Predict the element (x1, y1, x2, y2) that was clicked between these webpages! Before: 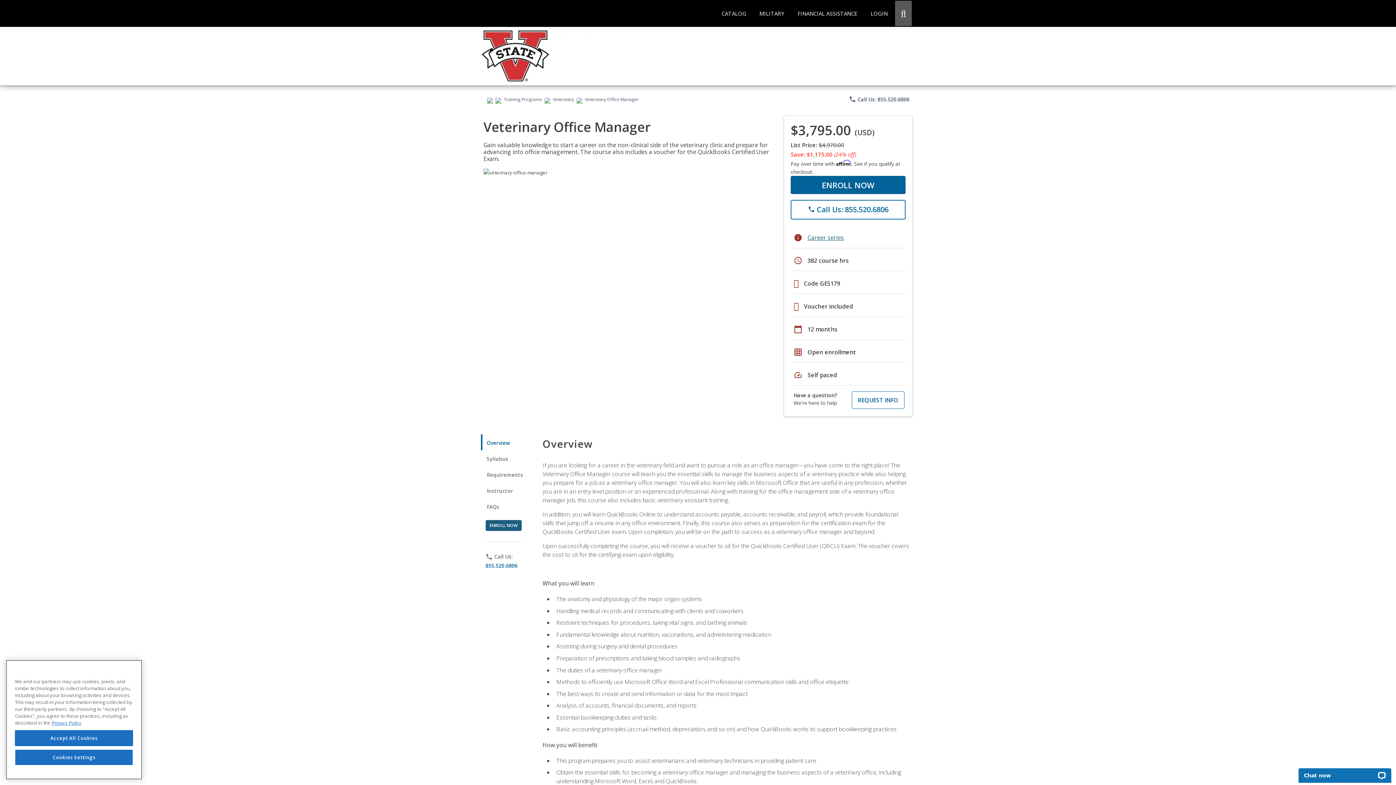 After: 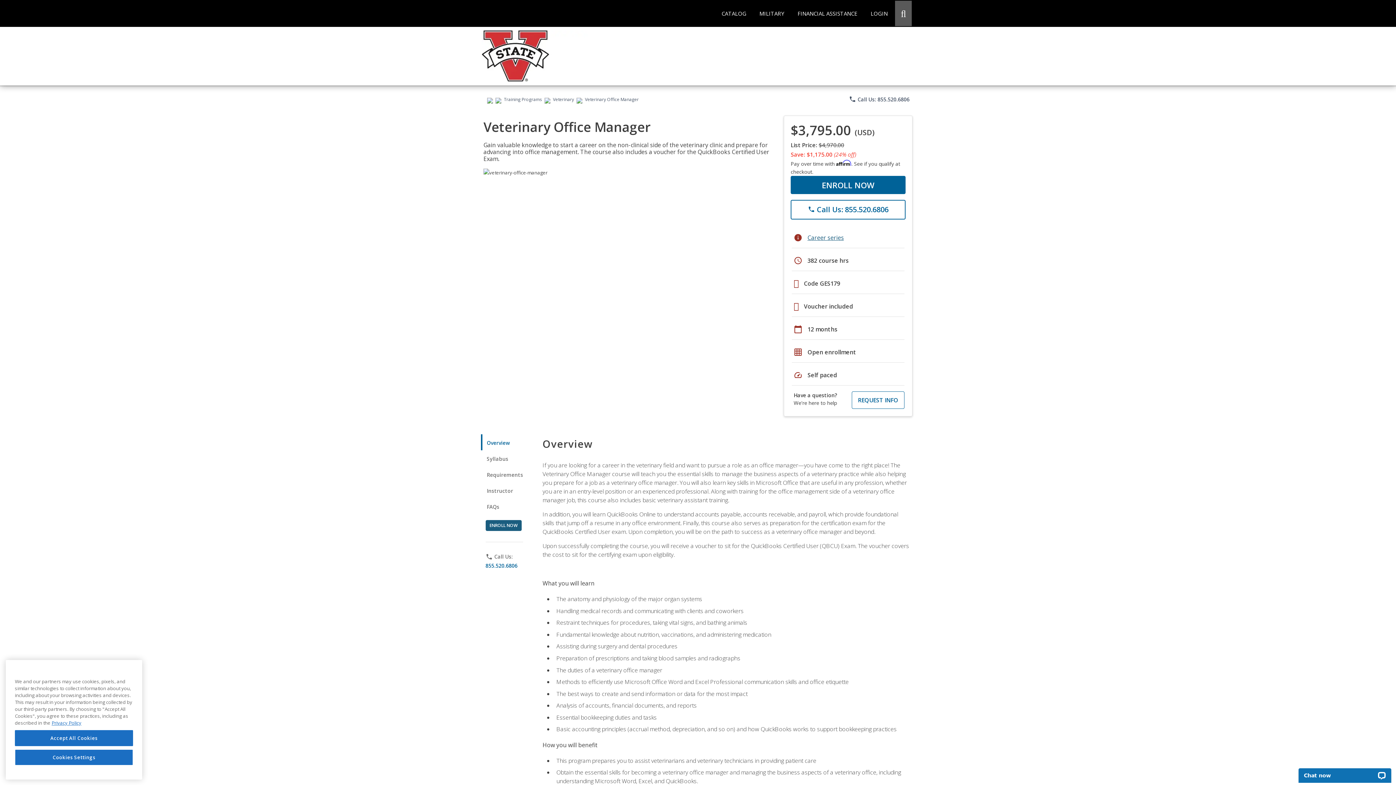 Action: label: phone
 Call Us: 855.520.6806 bbox: (849, 95, 909, 103)